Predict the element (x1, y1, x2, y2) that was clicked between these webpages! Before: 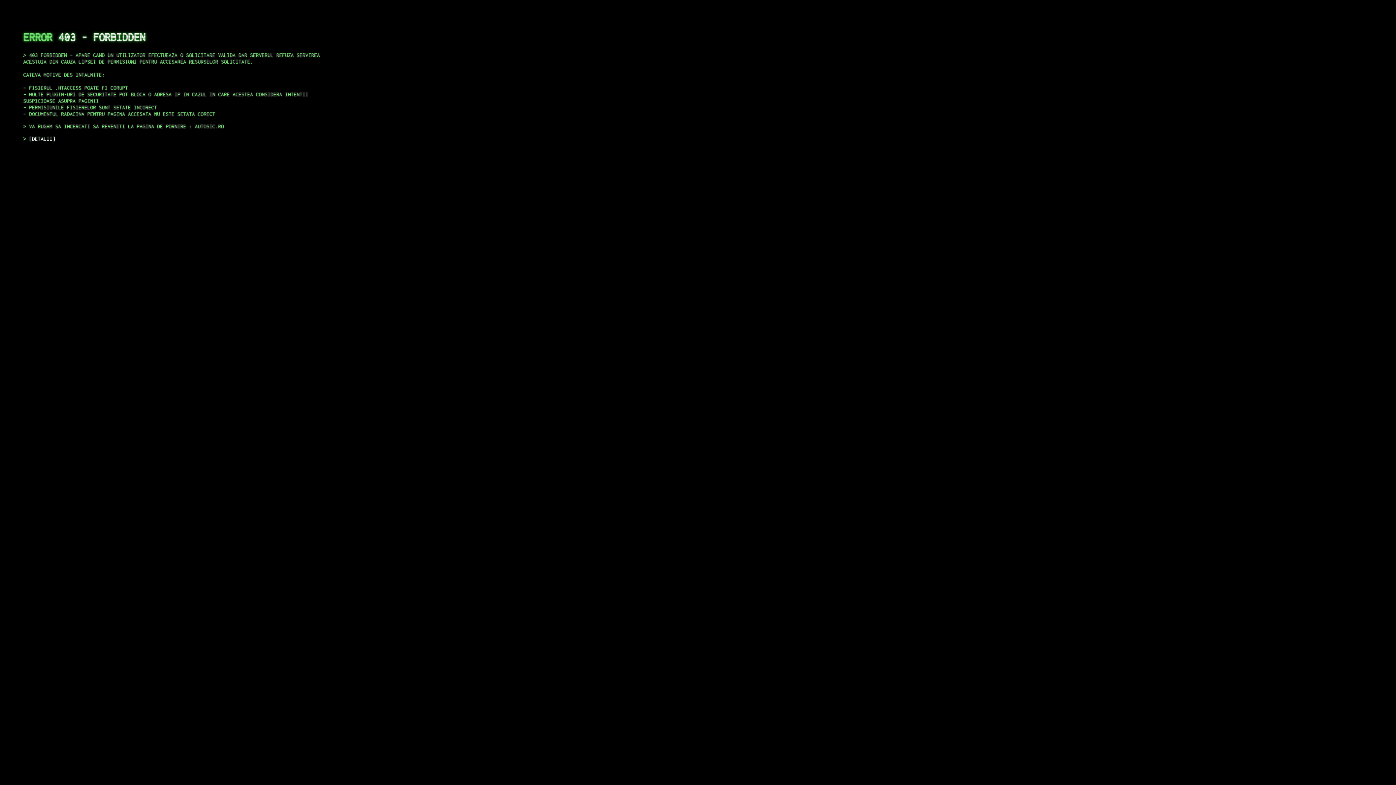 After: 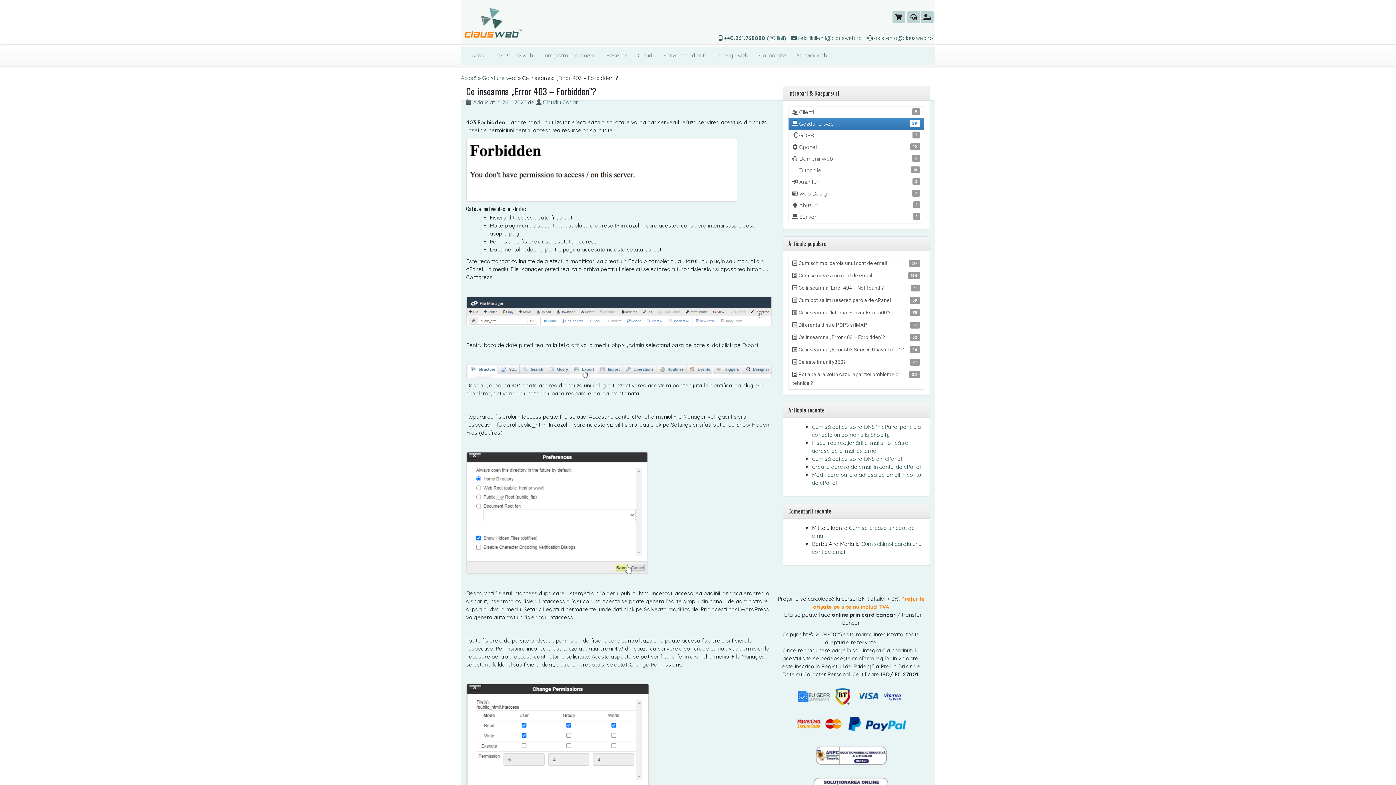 Action: label: DETALII bbox: (29, 135, 55, 141)